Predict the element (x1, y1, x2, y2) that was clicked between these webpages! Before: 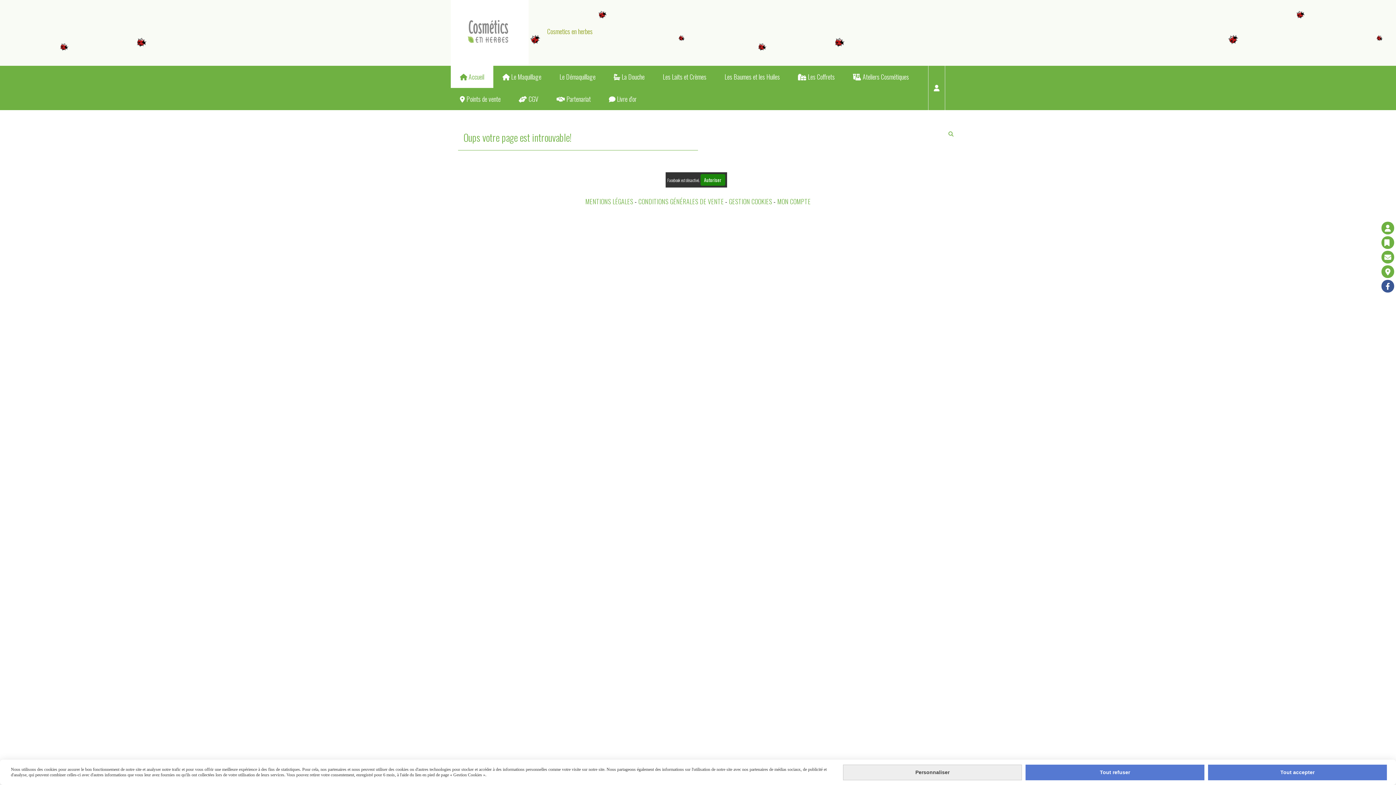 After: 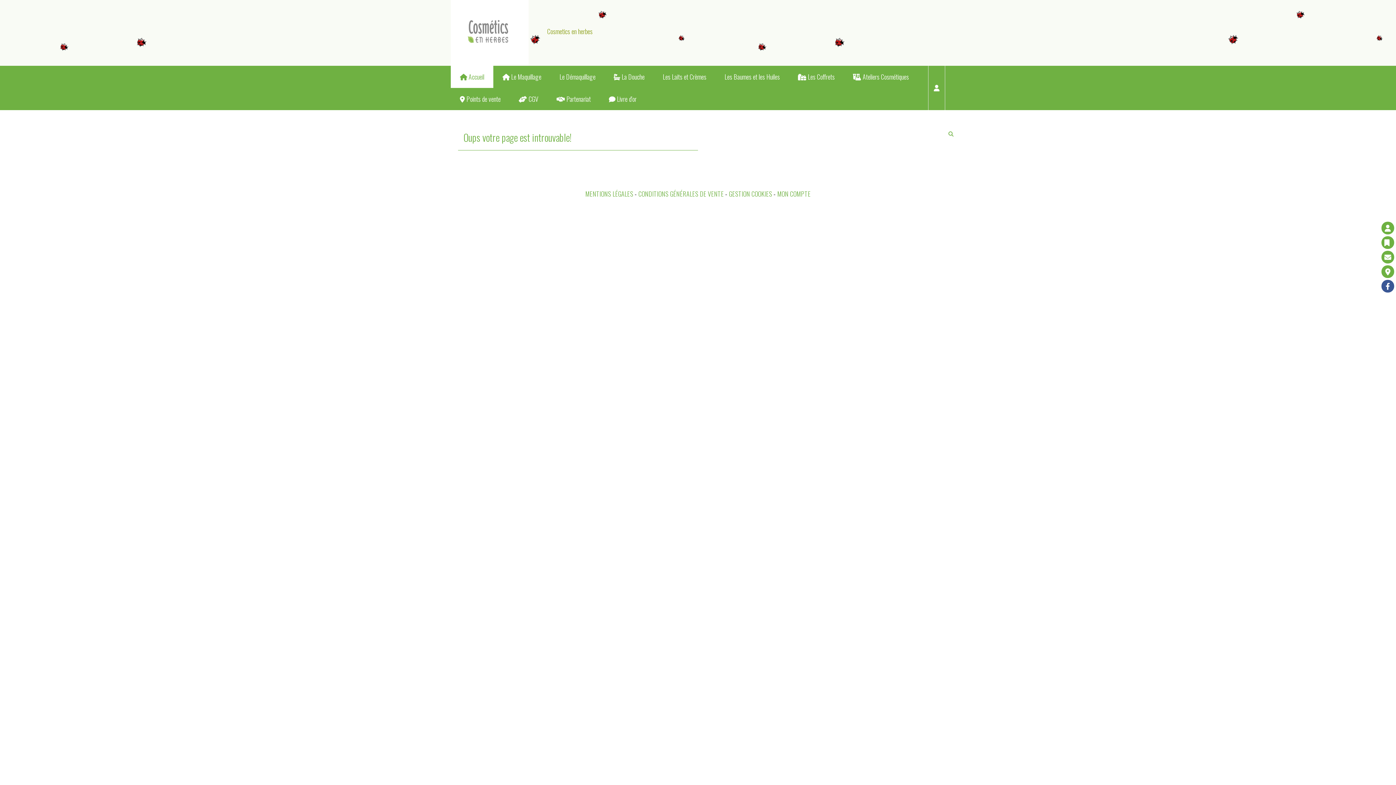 Action: bbox: (1208, 764, 1387, 780) label: Tout accepter